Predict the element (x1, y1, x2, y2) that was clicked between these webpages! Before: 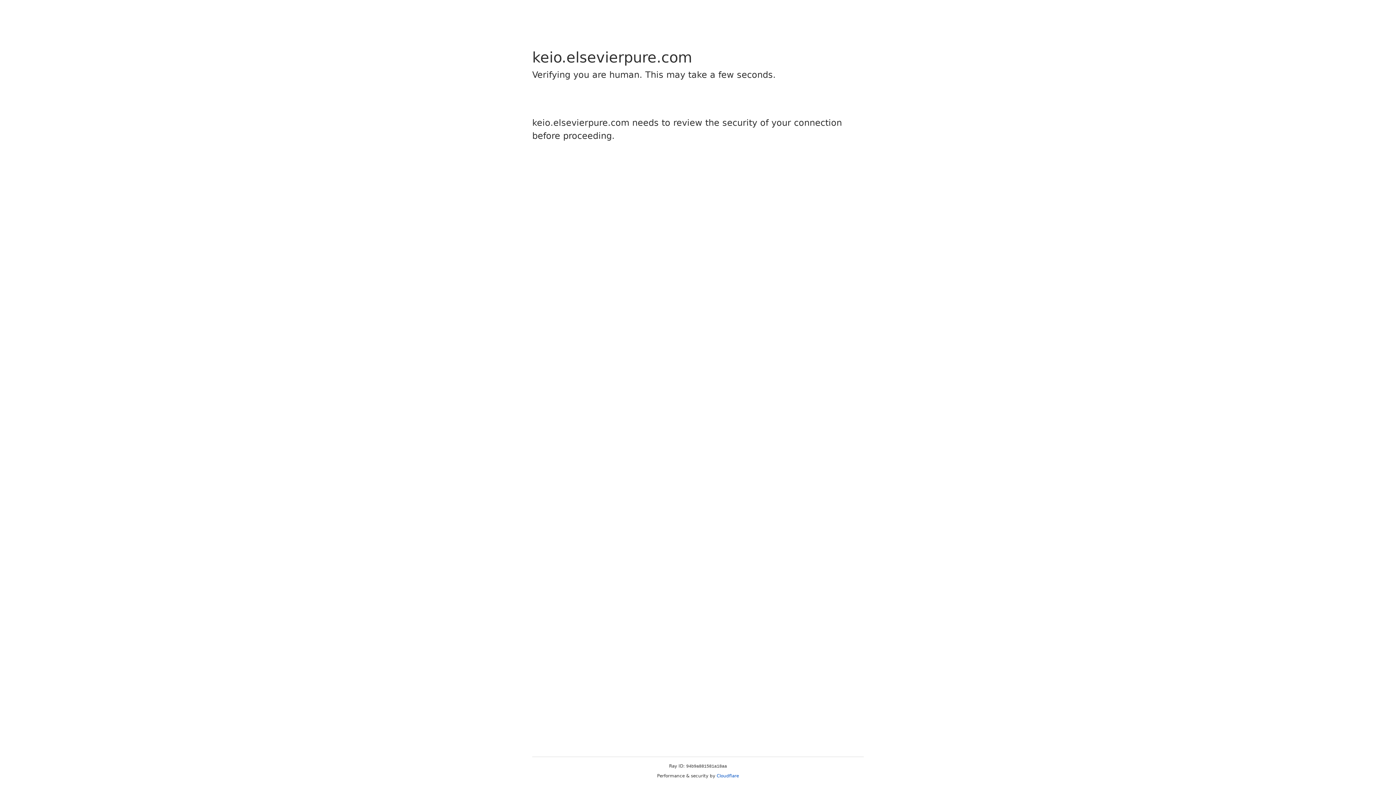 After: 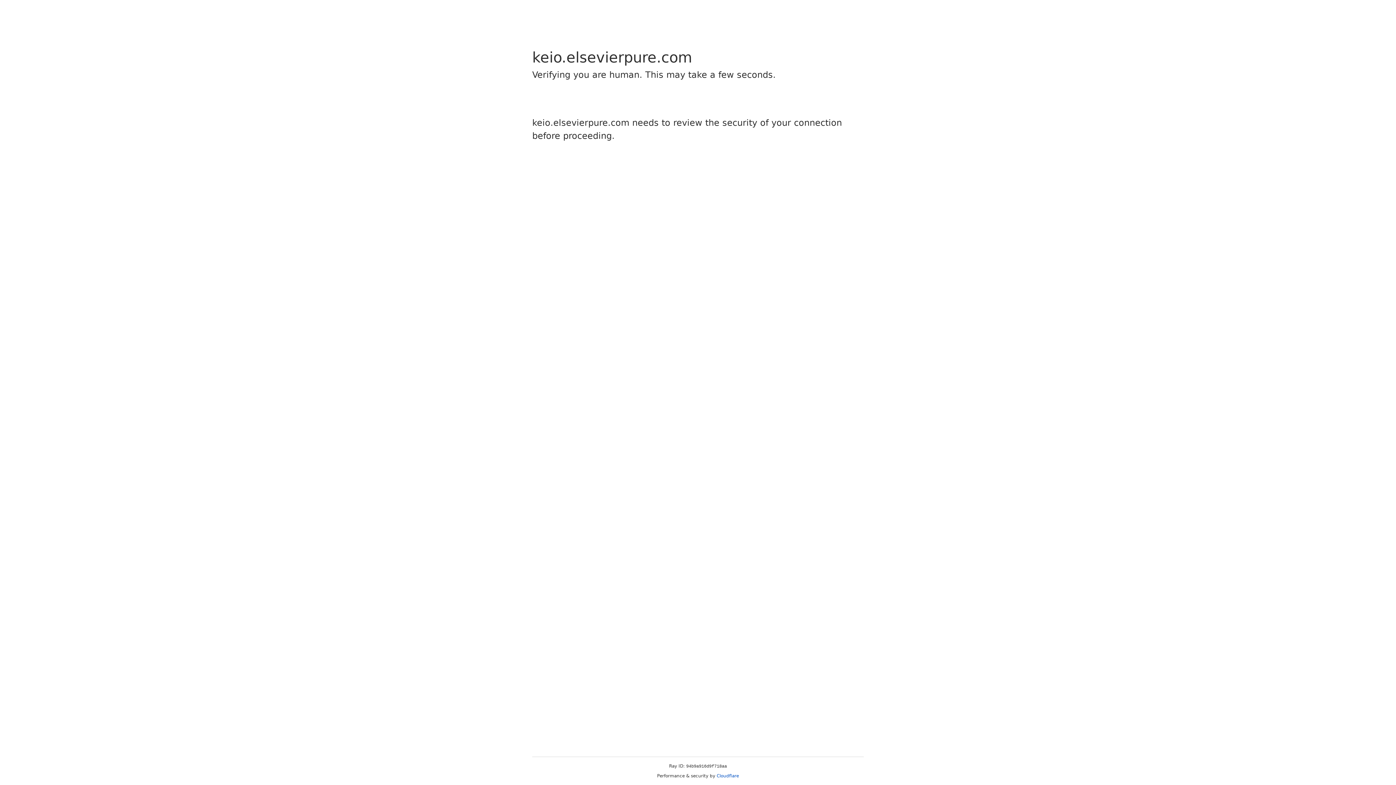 Action: bbox: (716, 773, 739, 778) label: Cloudflare